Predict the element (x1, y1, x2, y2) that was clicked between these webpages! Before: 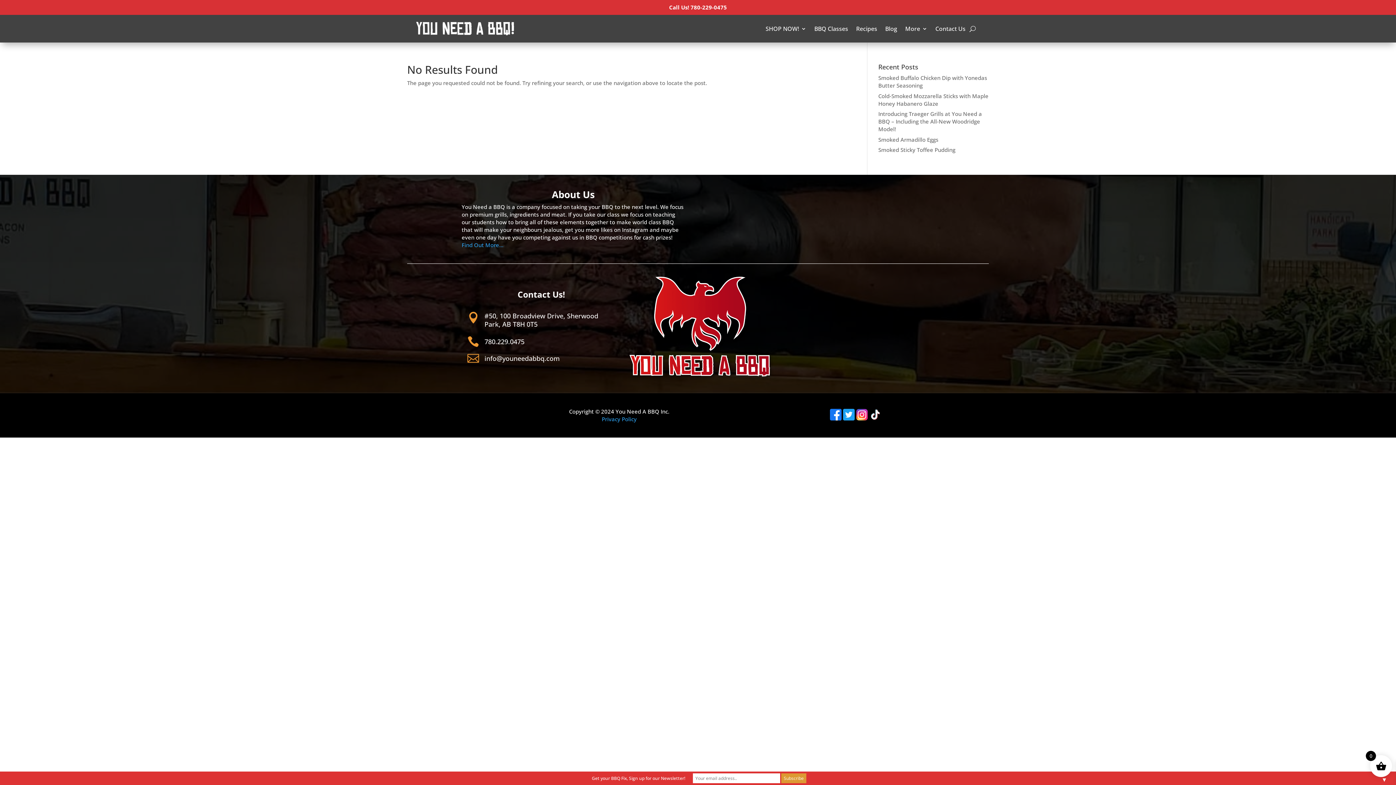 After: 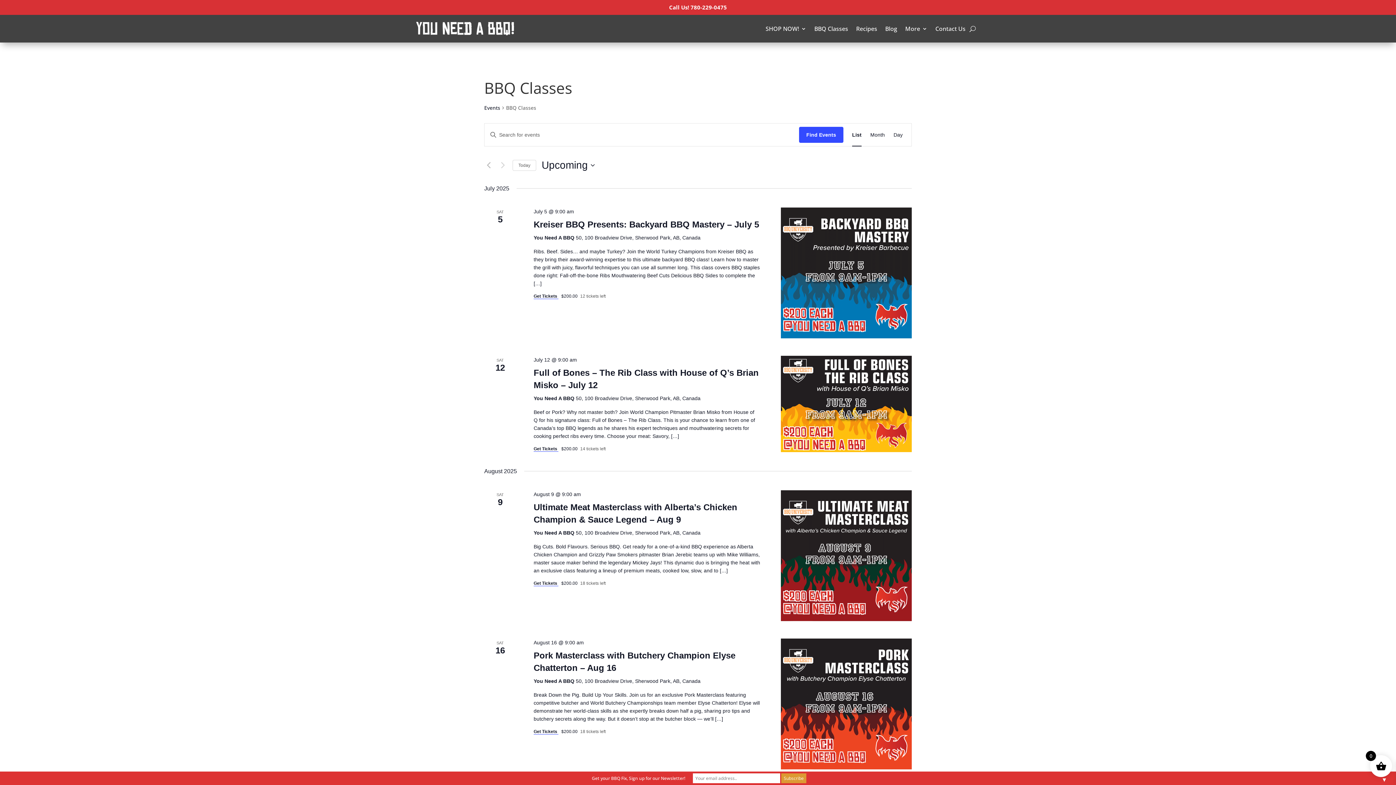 Action: label: BBQ Classes bbox: (814, 14, 848, 42)